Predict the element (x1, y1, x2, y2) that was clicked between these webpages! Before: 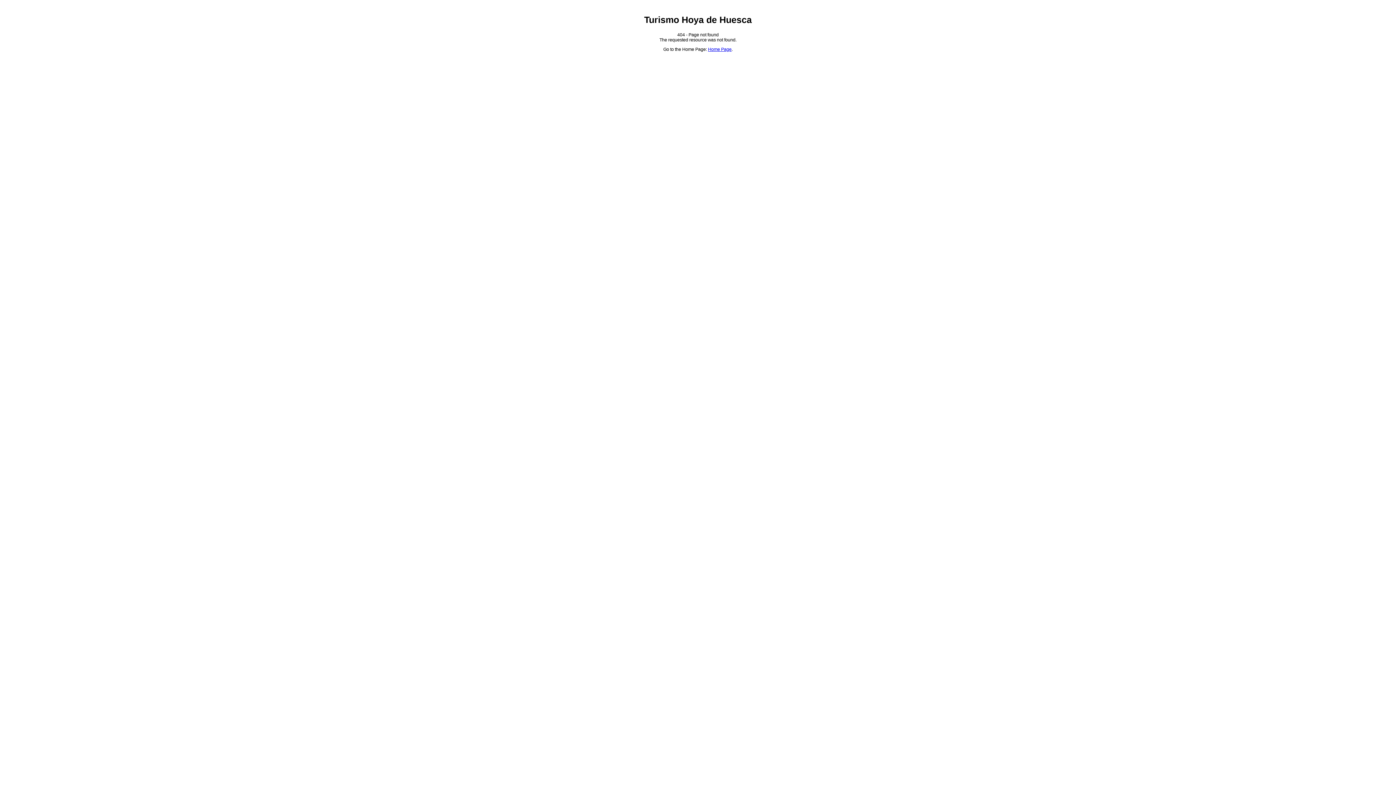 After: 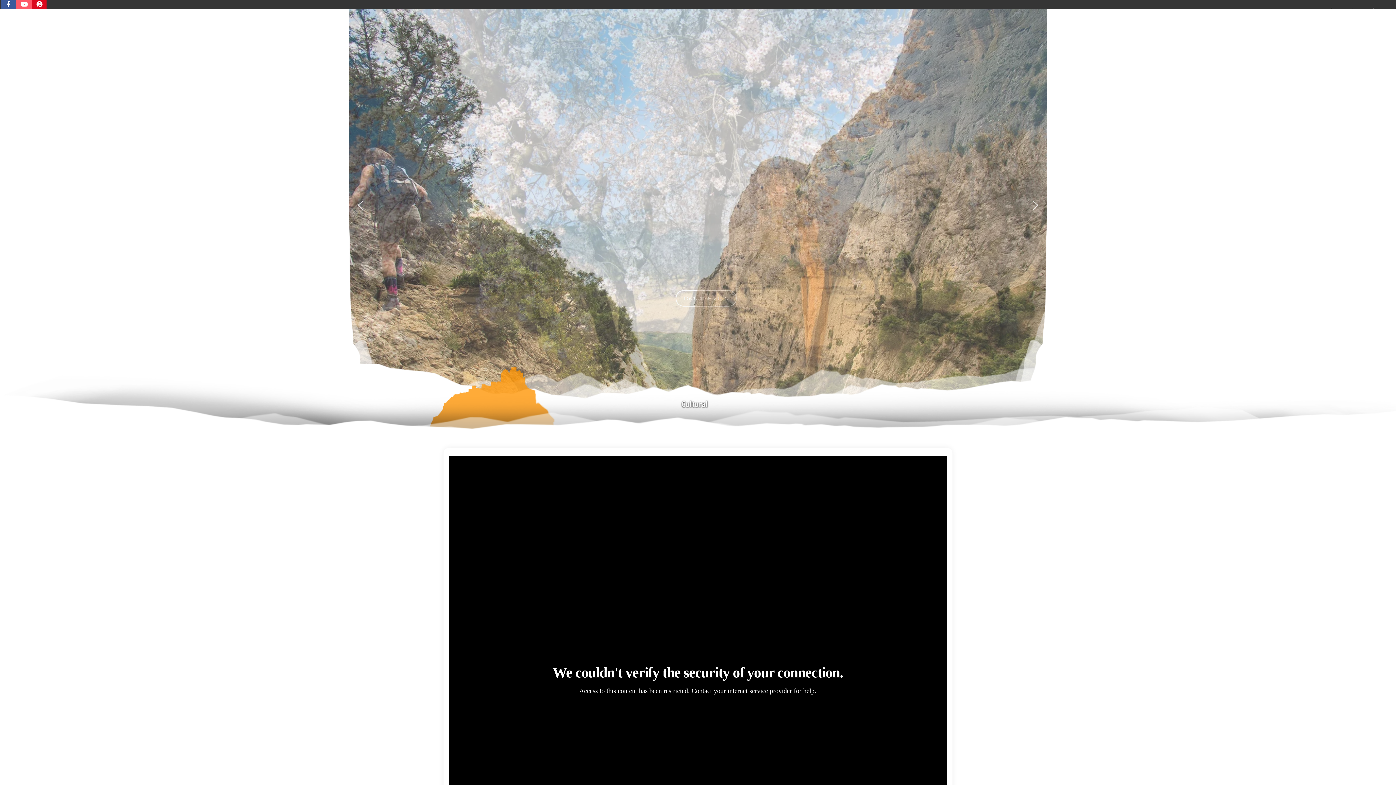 Action: label: Home Page bbox: (708, 47, 731, 52)